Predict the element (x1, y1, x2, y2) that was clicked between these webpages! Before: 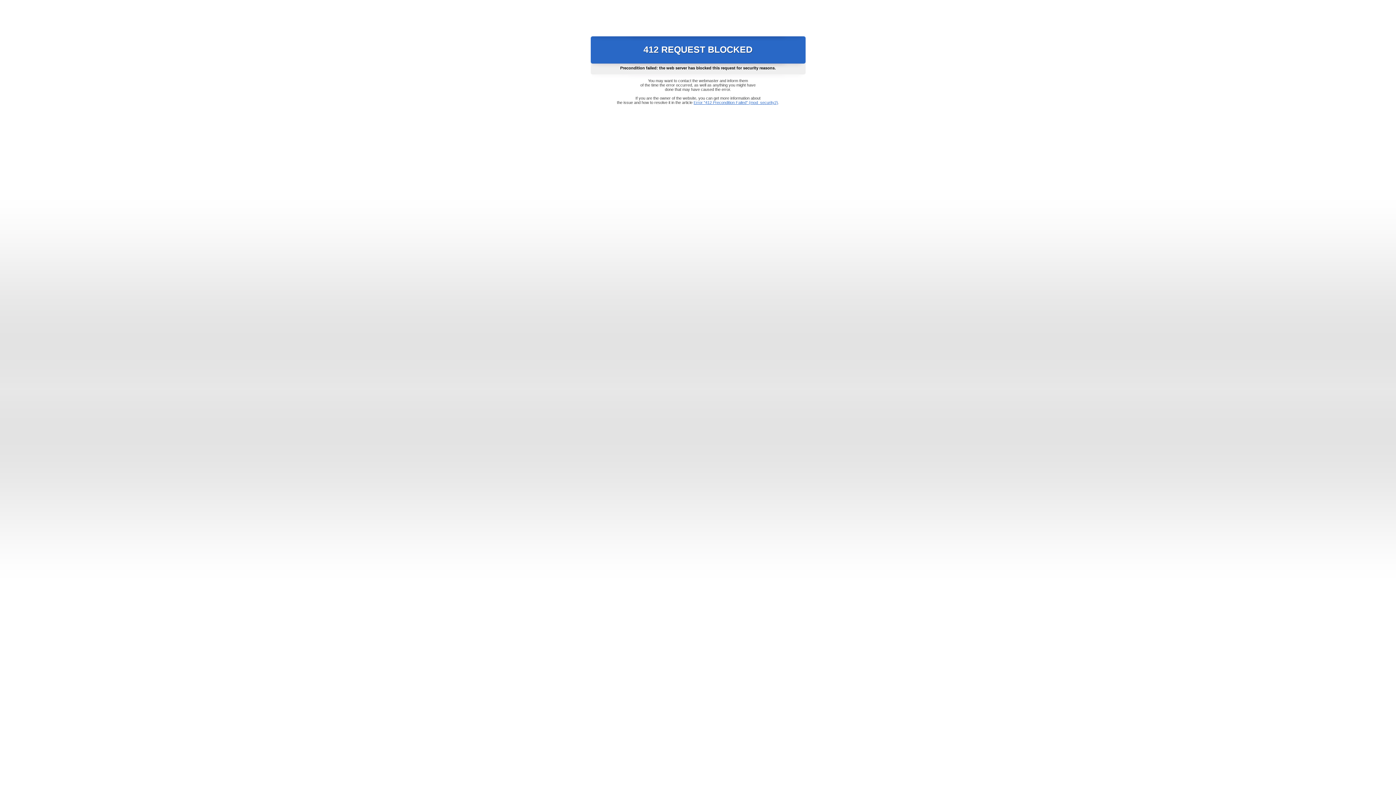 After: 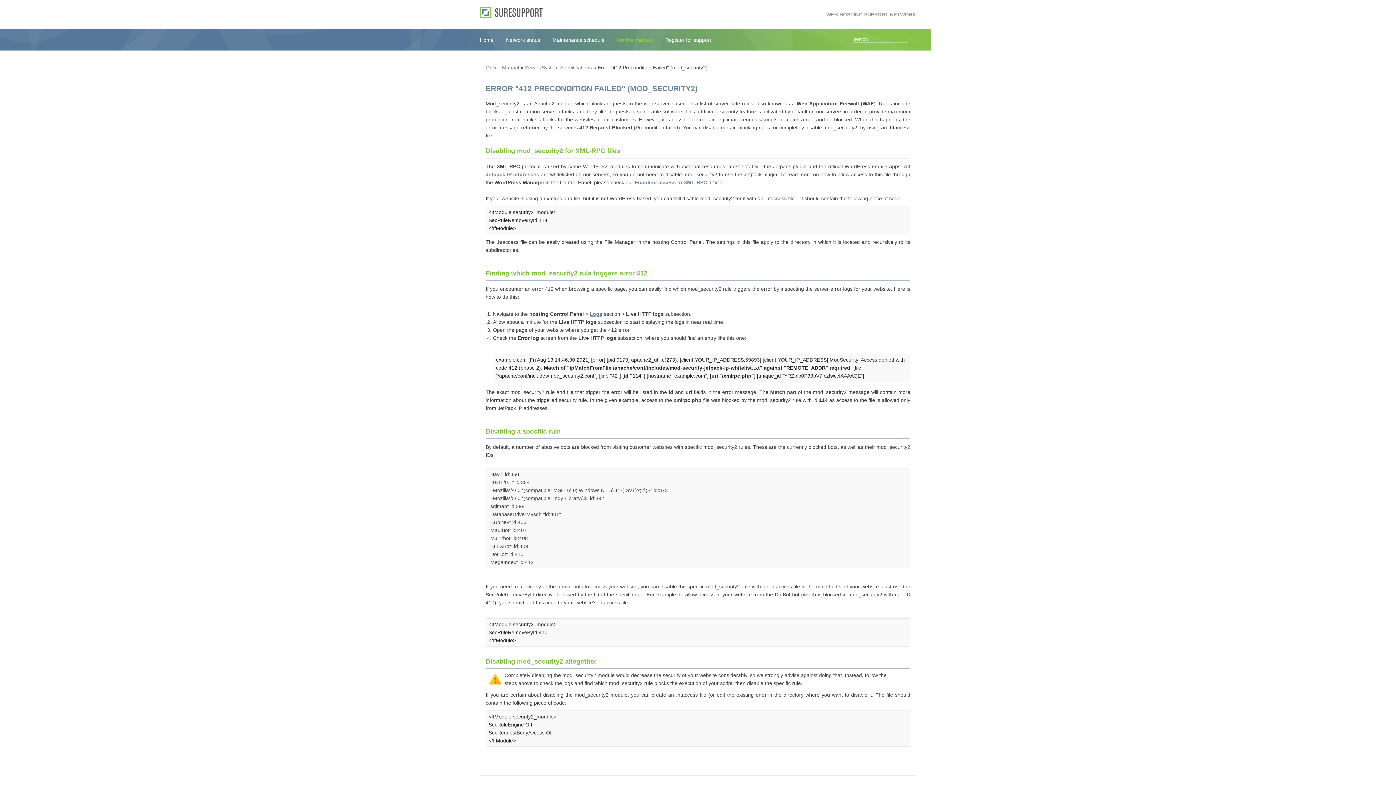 Action: bbox: (693, 100, 778, 104) label: Error "412 Precondition Failed" (mod_security2)